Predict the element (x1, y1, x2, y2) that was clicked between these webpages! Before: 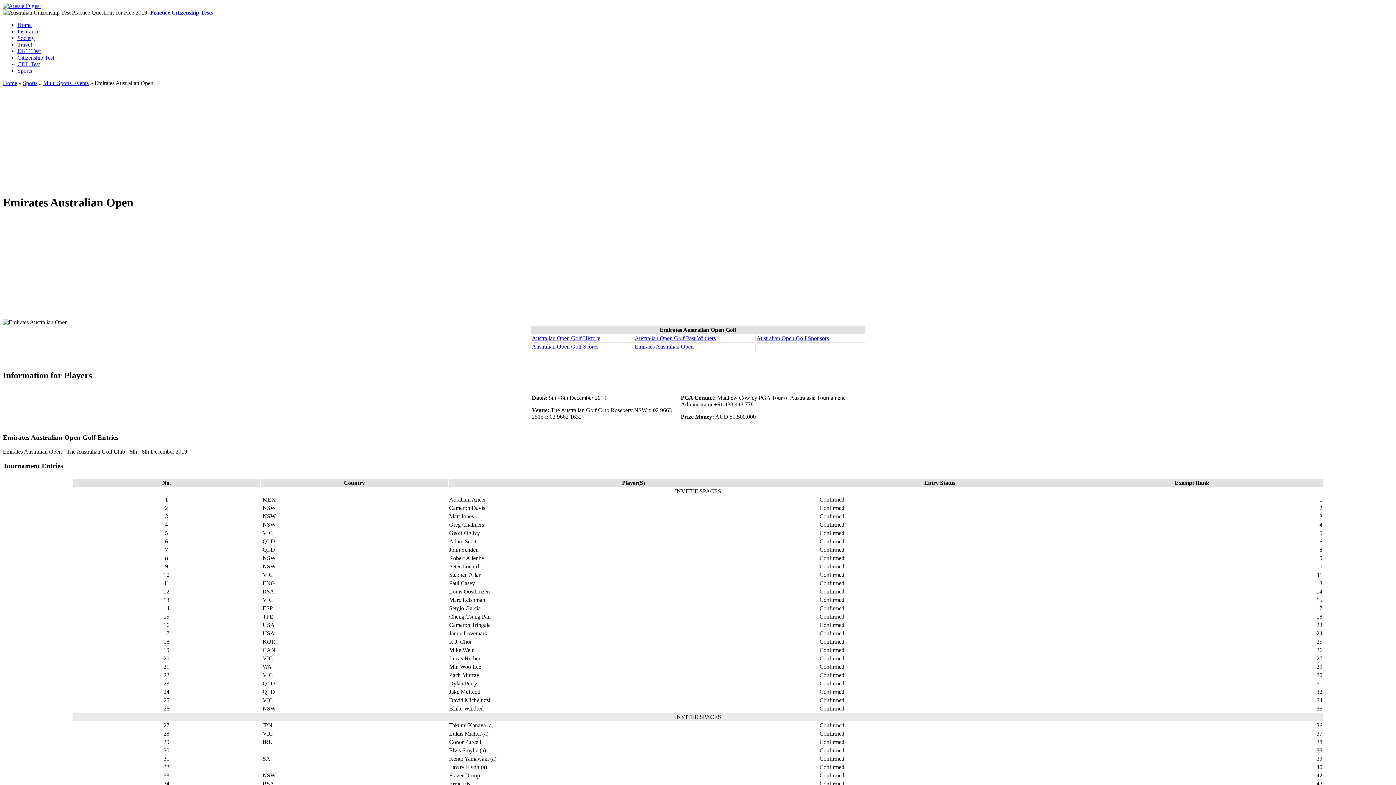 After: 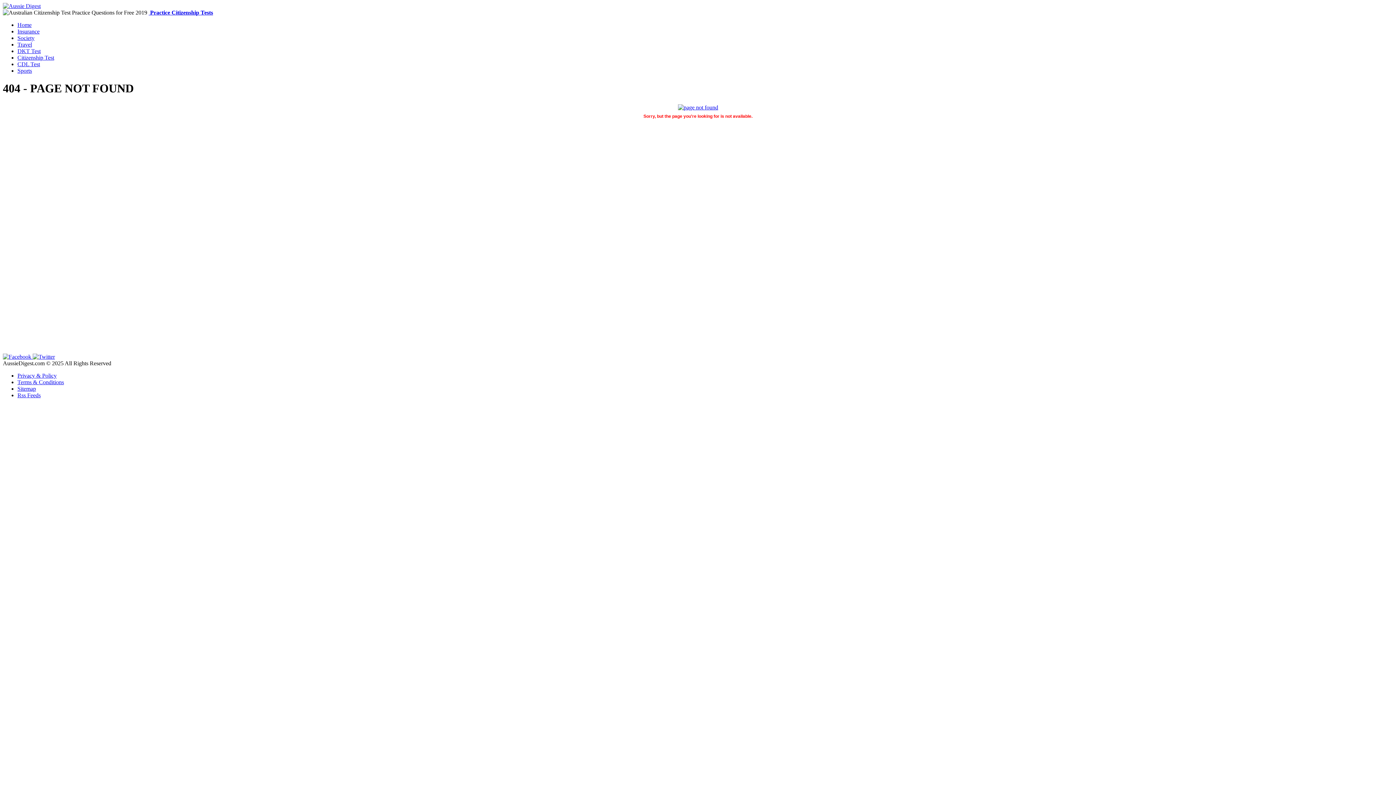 Action: bbox: (148, 9, 213, 15) label:  Practice Citizenship Tests